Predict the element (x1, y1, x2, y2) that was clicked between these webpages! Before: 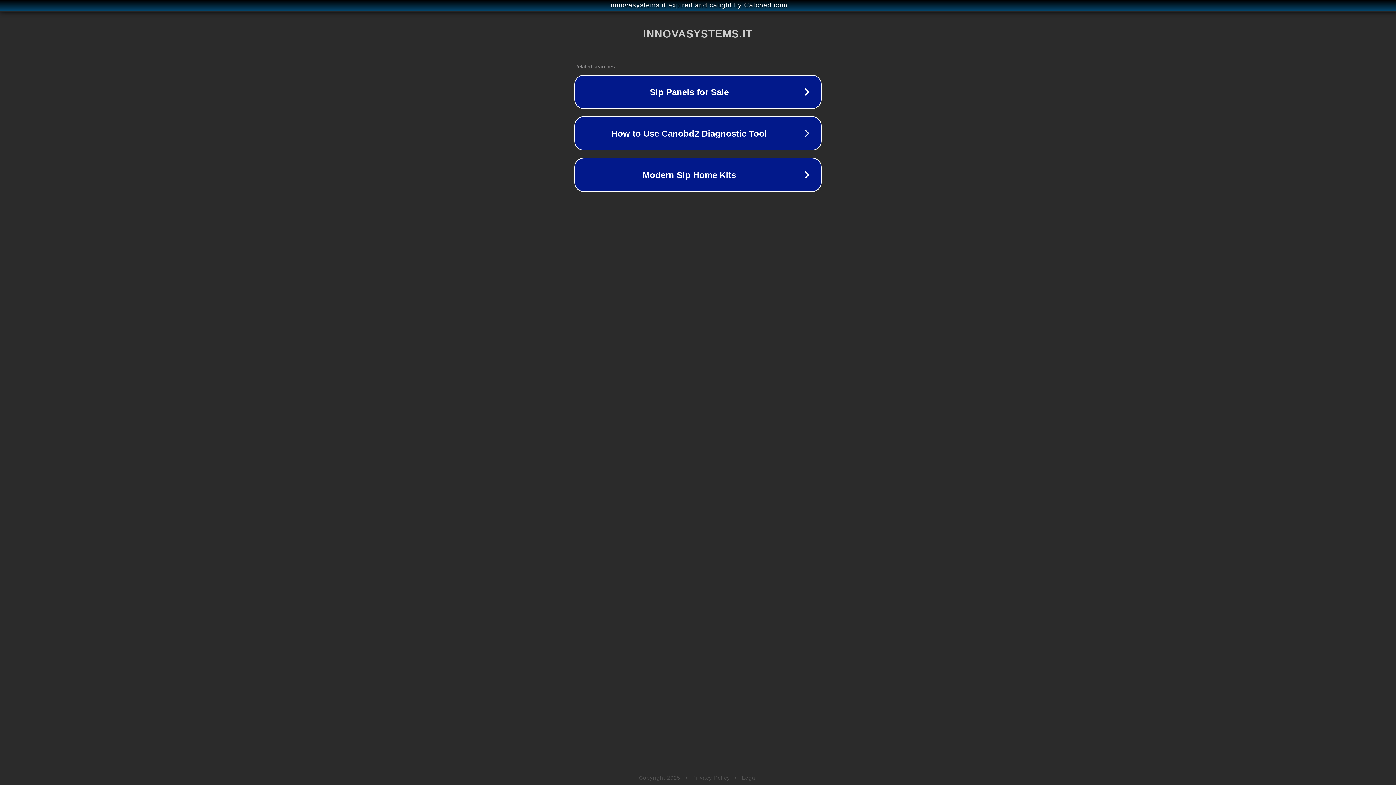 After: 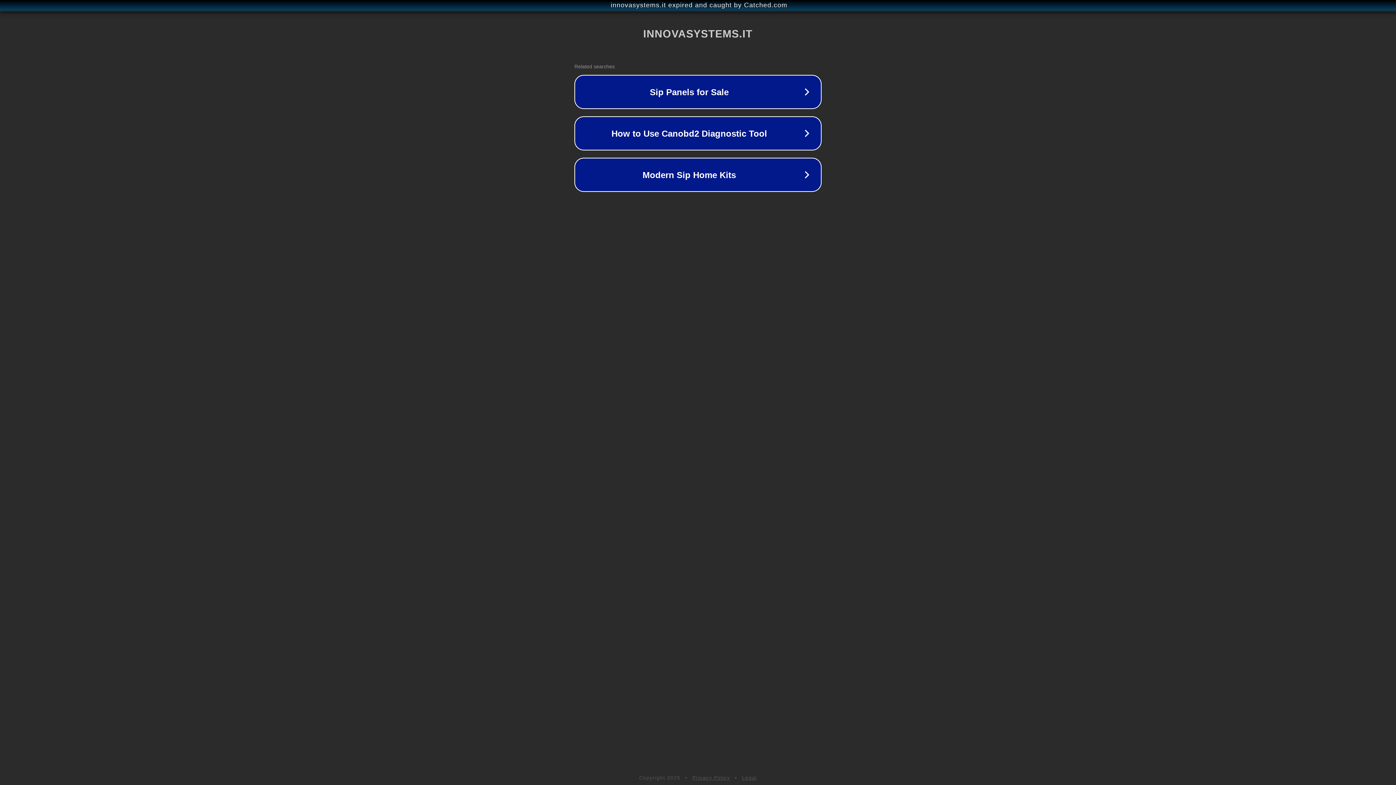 Action: label: Legal bbox: (742, 775, 757, 781)